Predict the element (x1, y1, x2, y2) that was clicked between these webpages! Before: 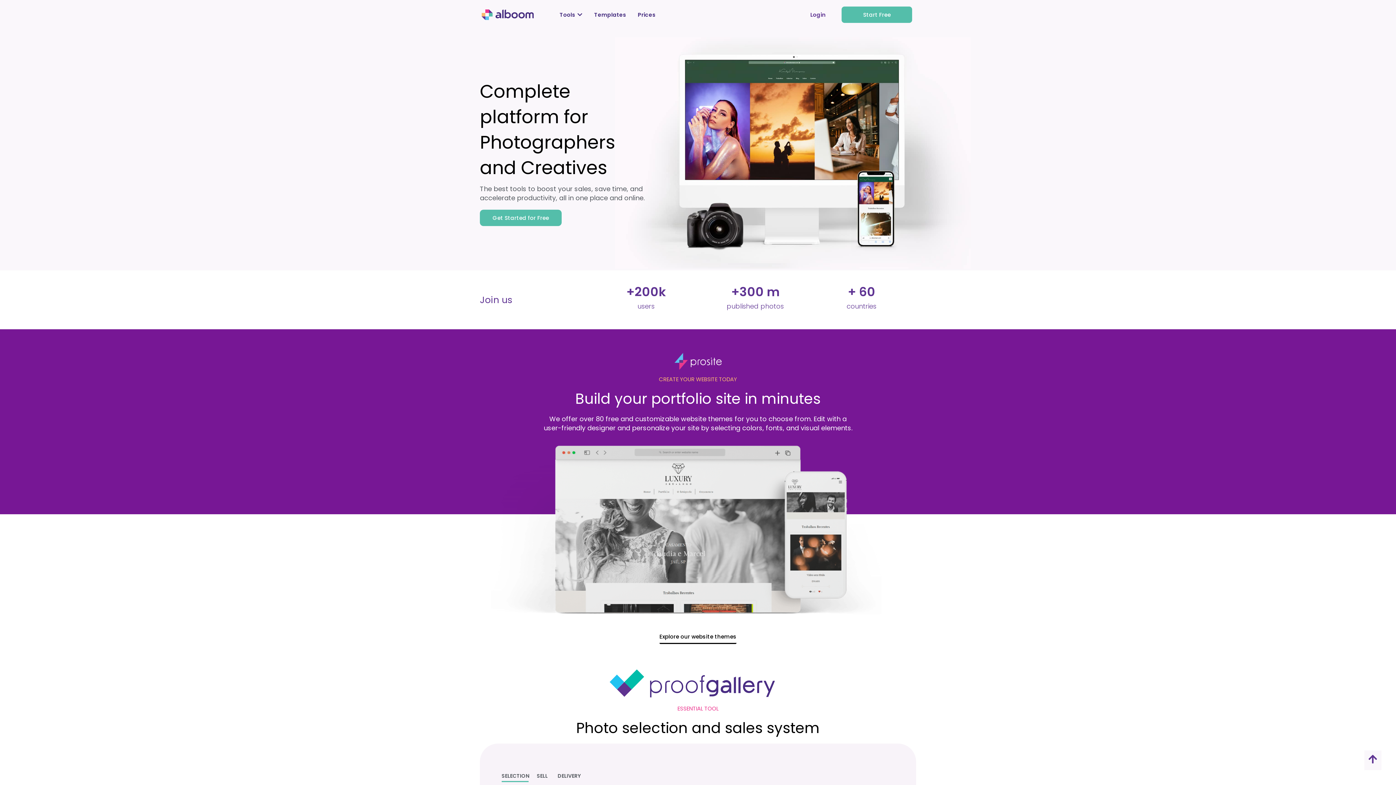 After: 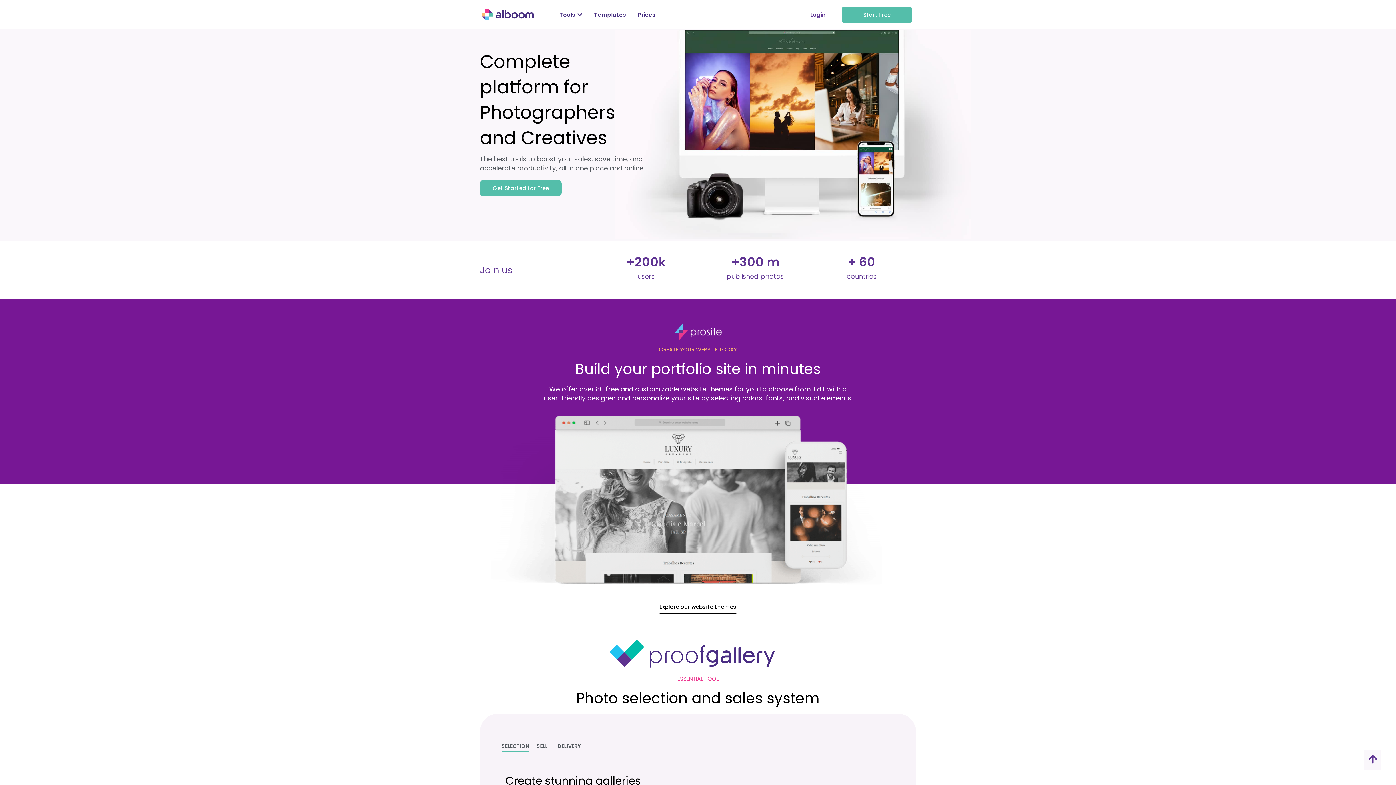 Action: bbox: (1368, 754, 1378, 764)